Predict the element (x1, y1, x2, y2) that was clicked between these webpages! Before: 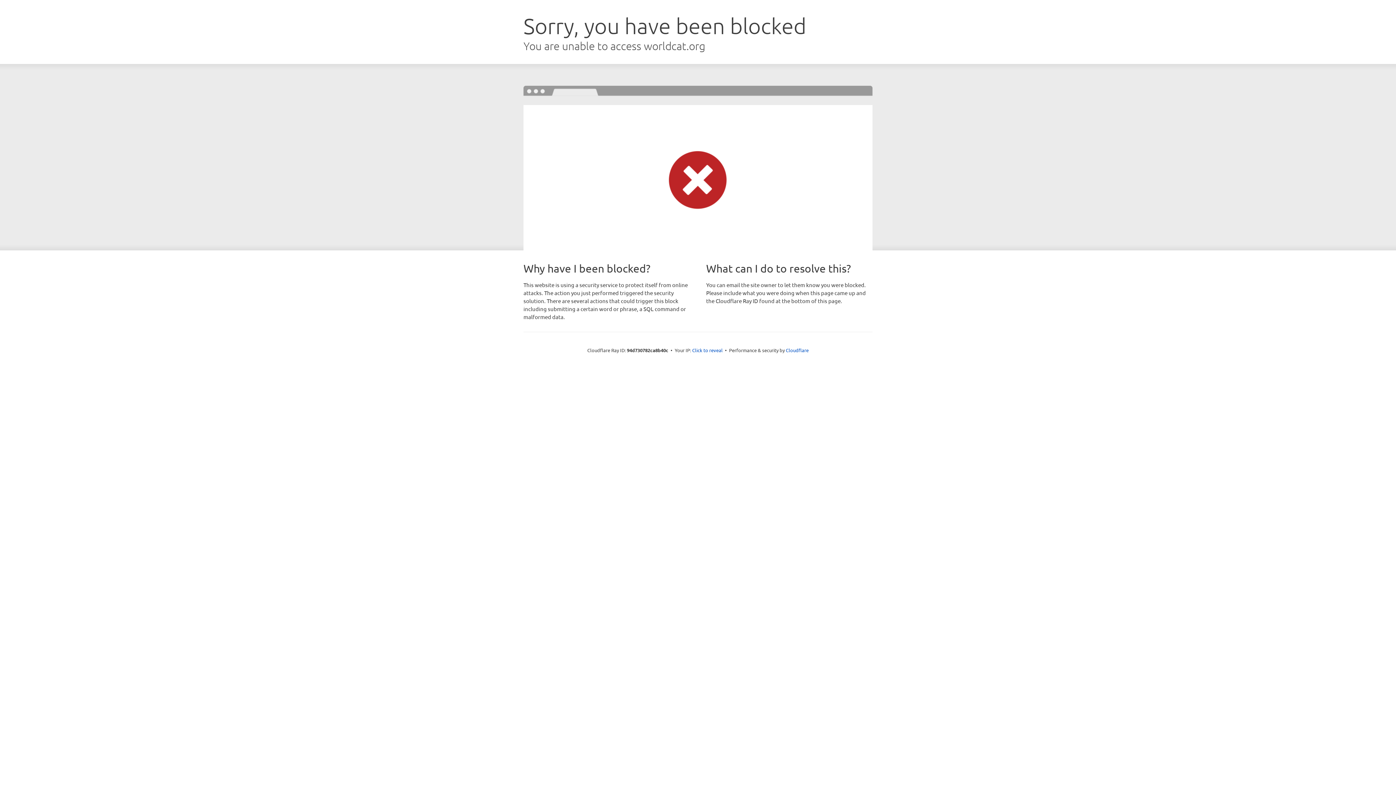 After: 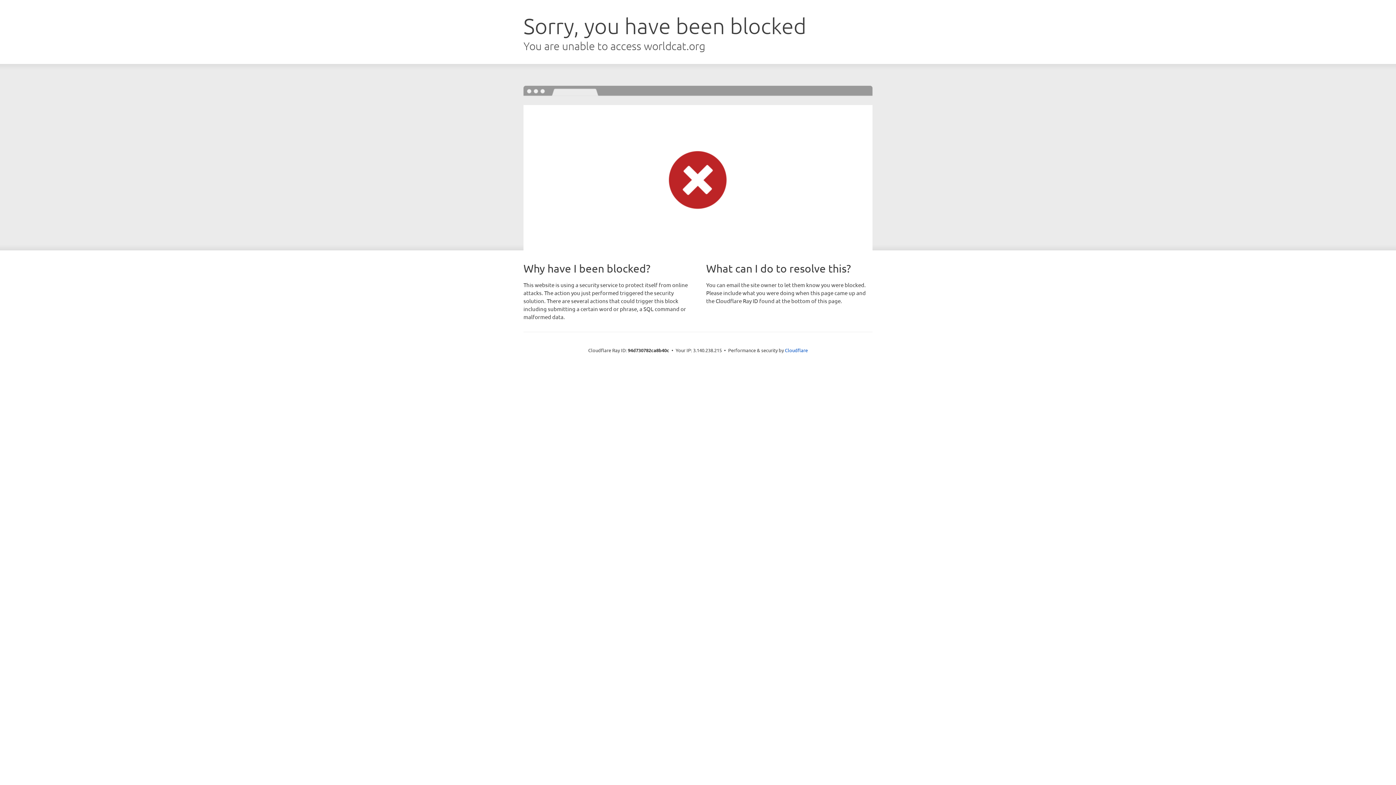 Action: bbox: (692, 346, 722, 353) label: Click to reveal